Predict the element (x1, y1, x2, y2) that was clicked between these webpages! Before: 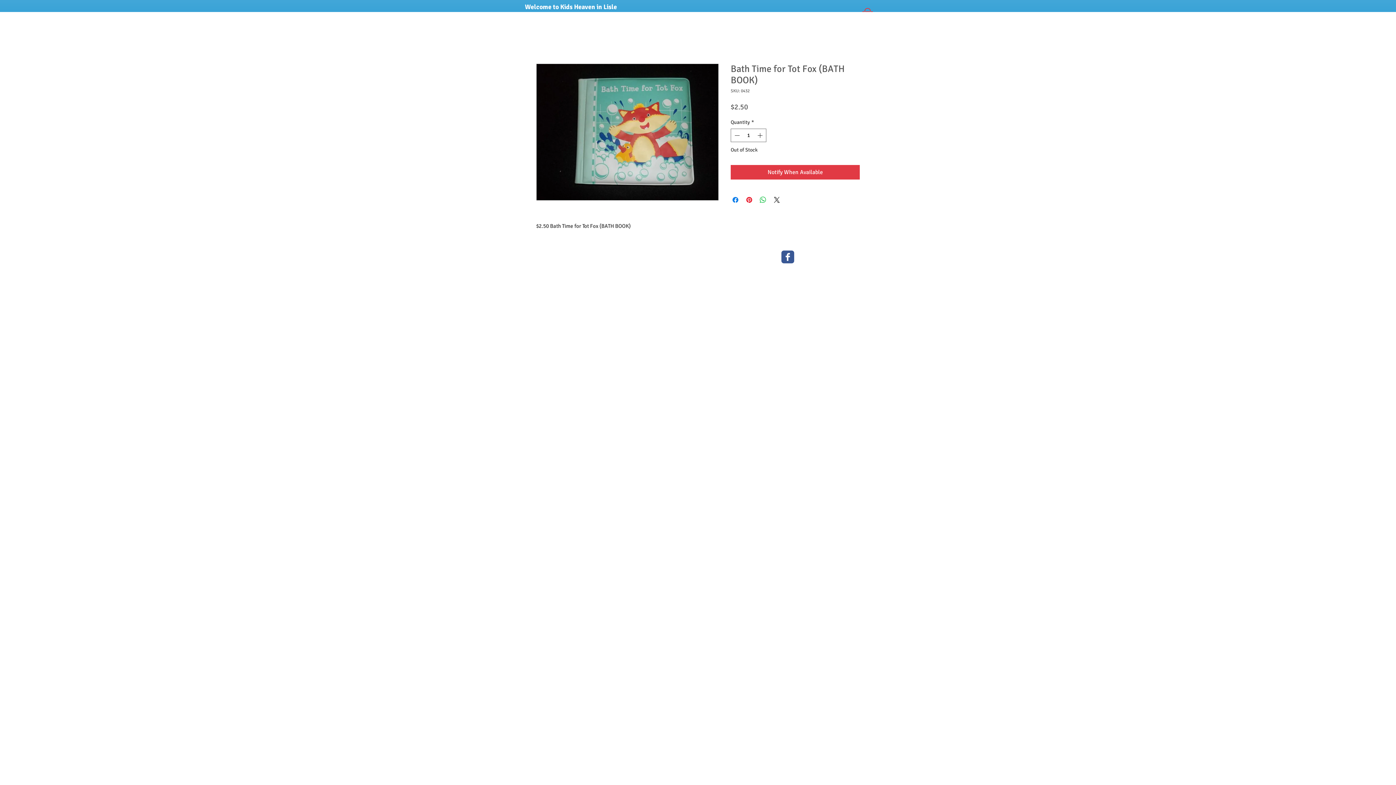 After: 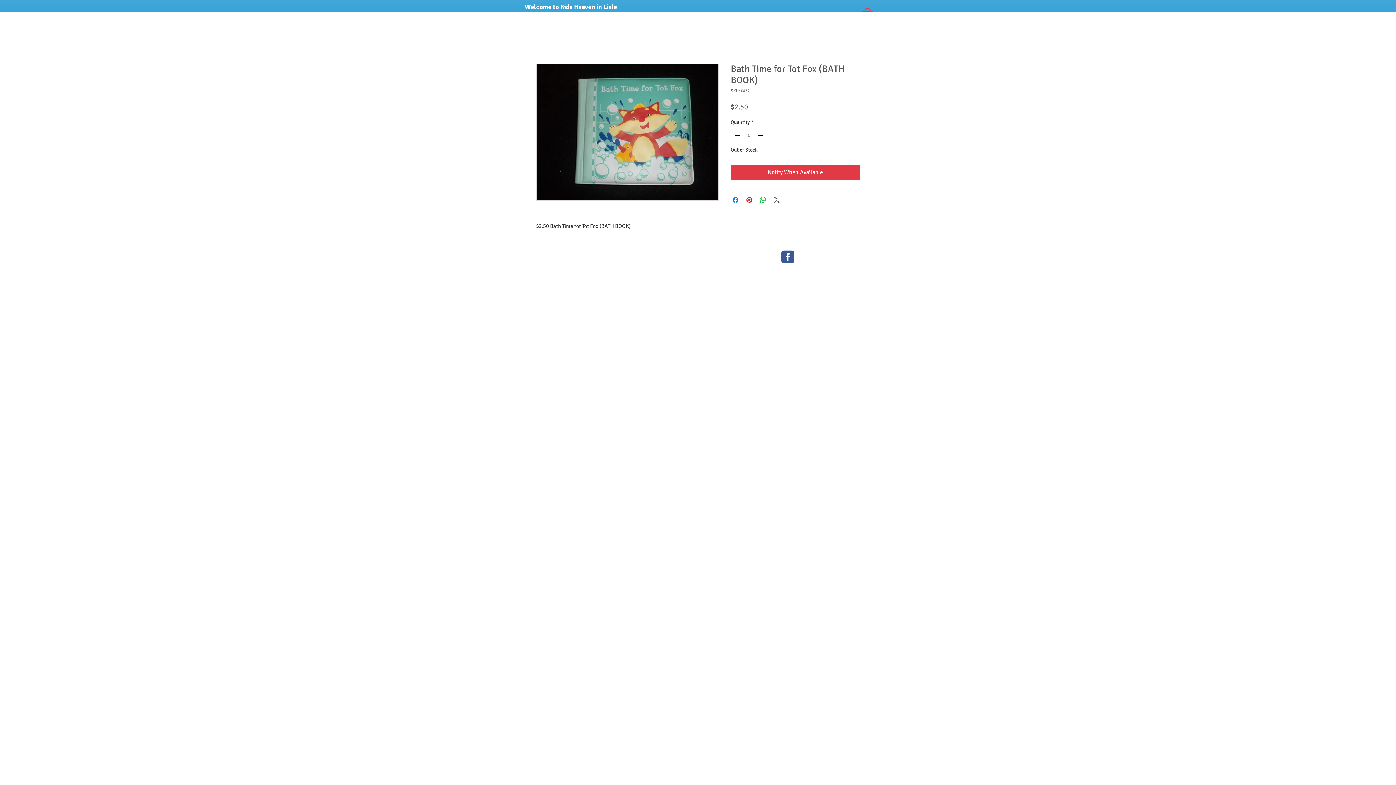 Action: bbox: (772, 195, 781, 204) label: Share on X